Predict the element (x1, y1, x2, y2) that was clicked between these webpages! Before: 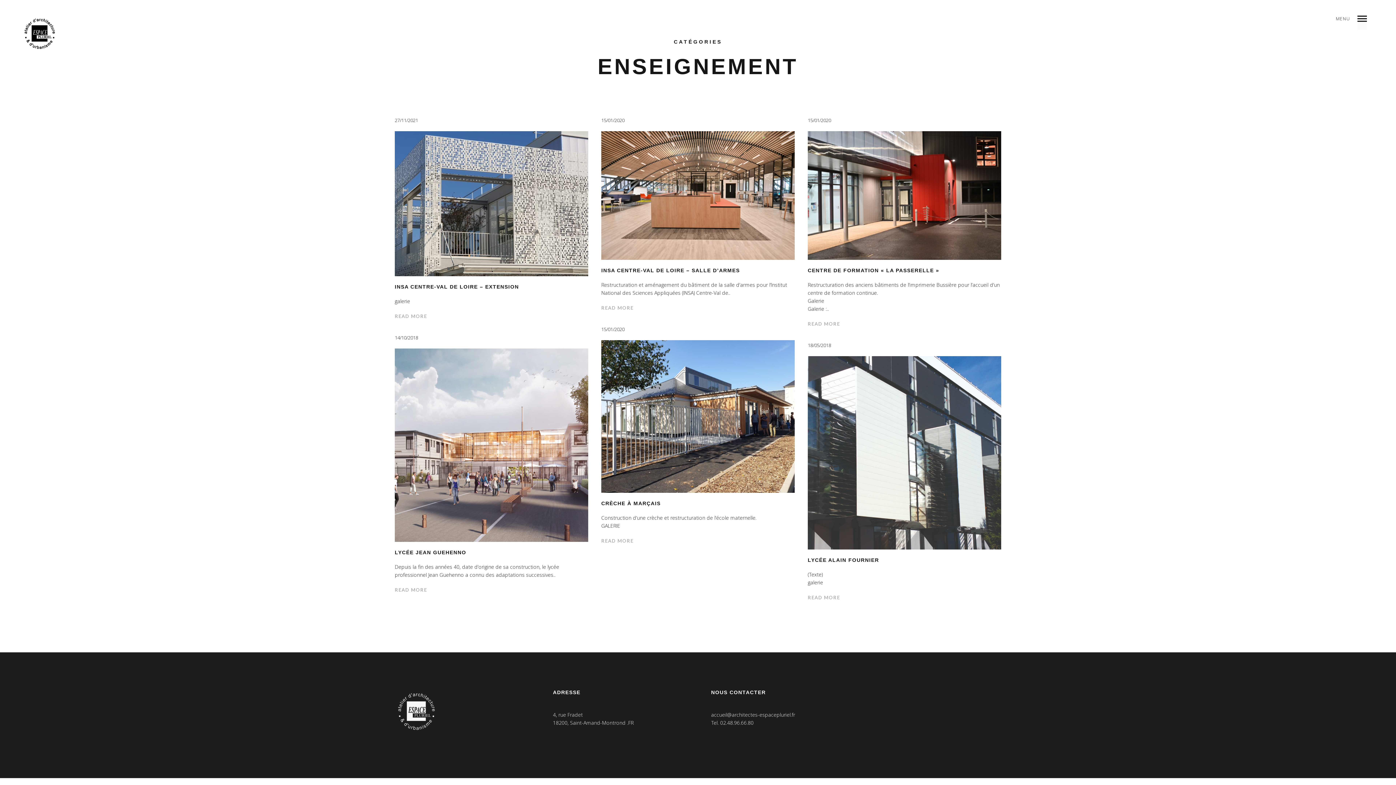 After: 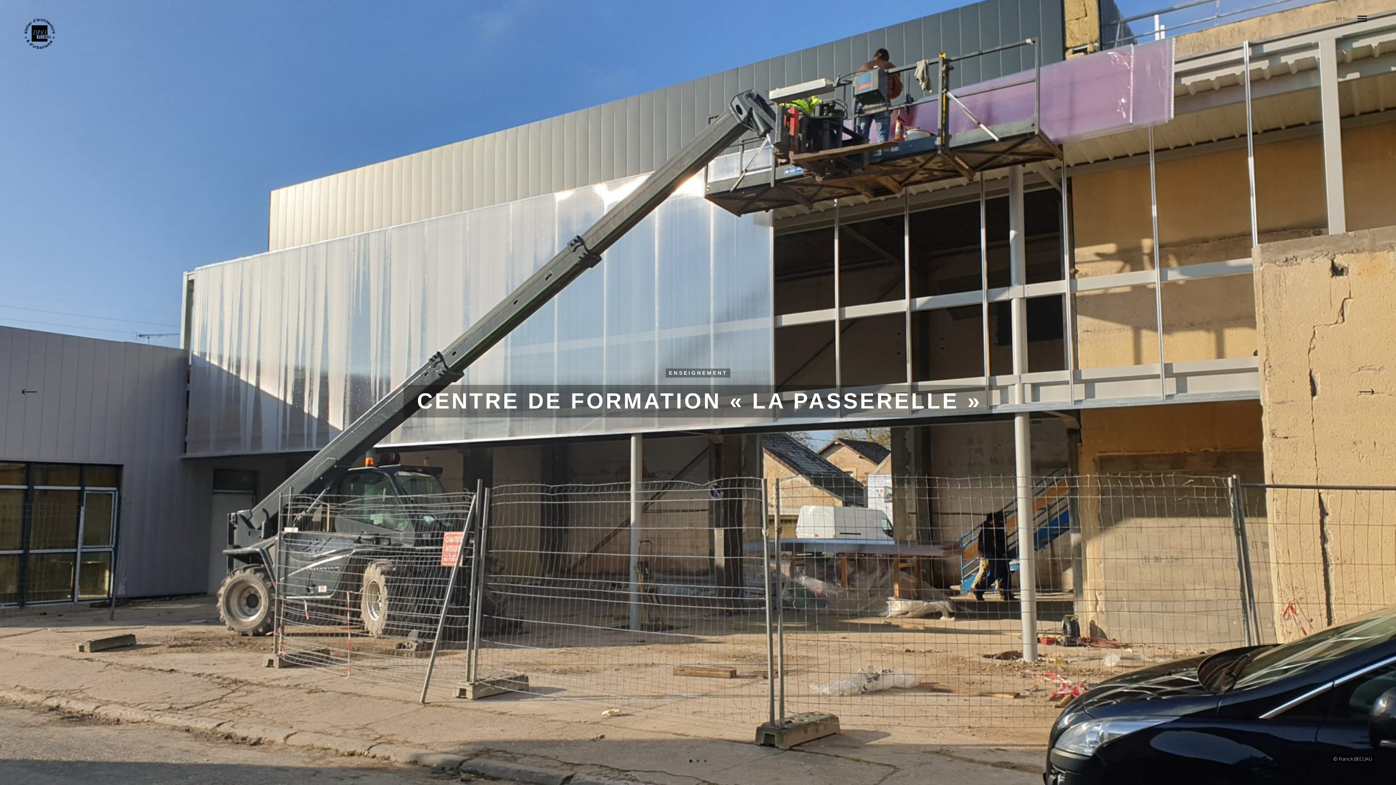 Action: bbox: (807, 131, 1001, 259)